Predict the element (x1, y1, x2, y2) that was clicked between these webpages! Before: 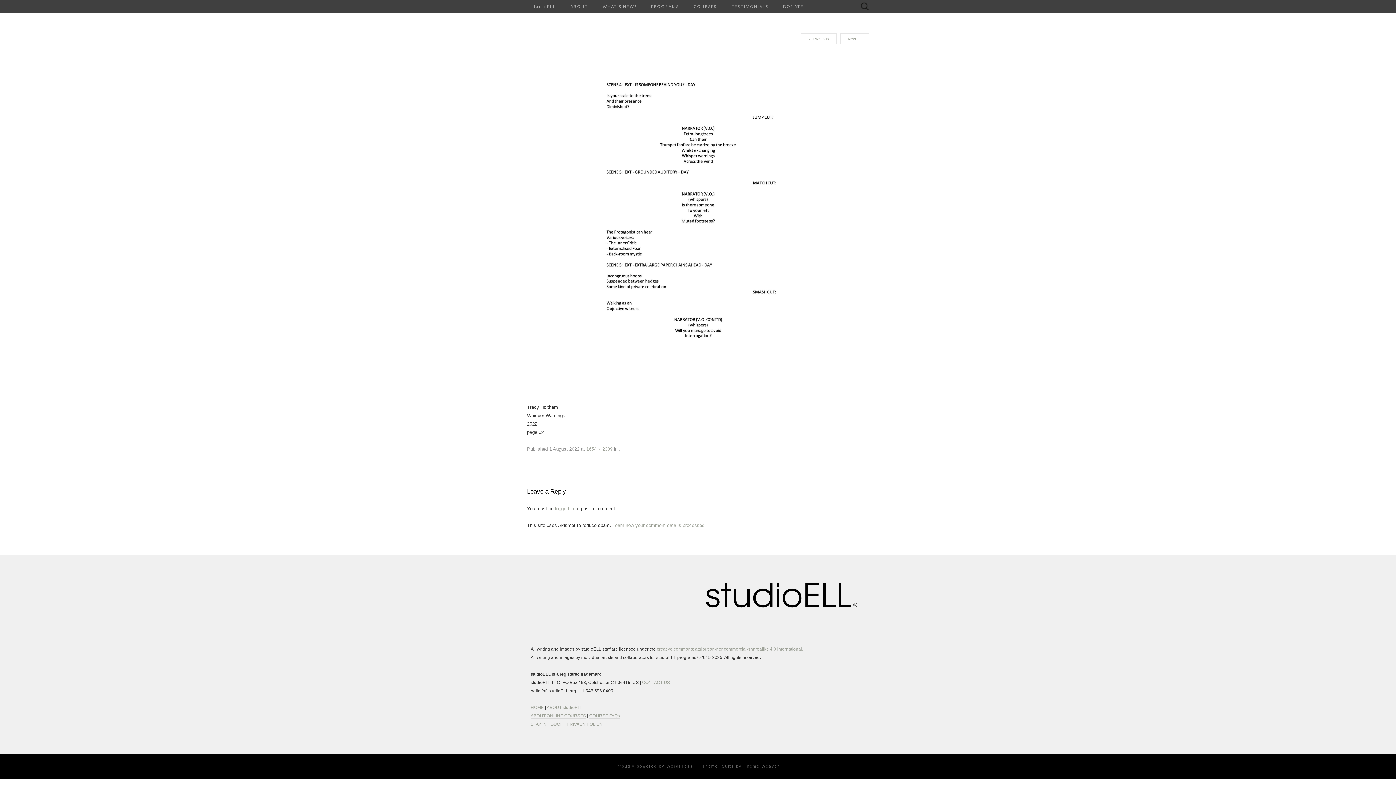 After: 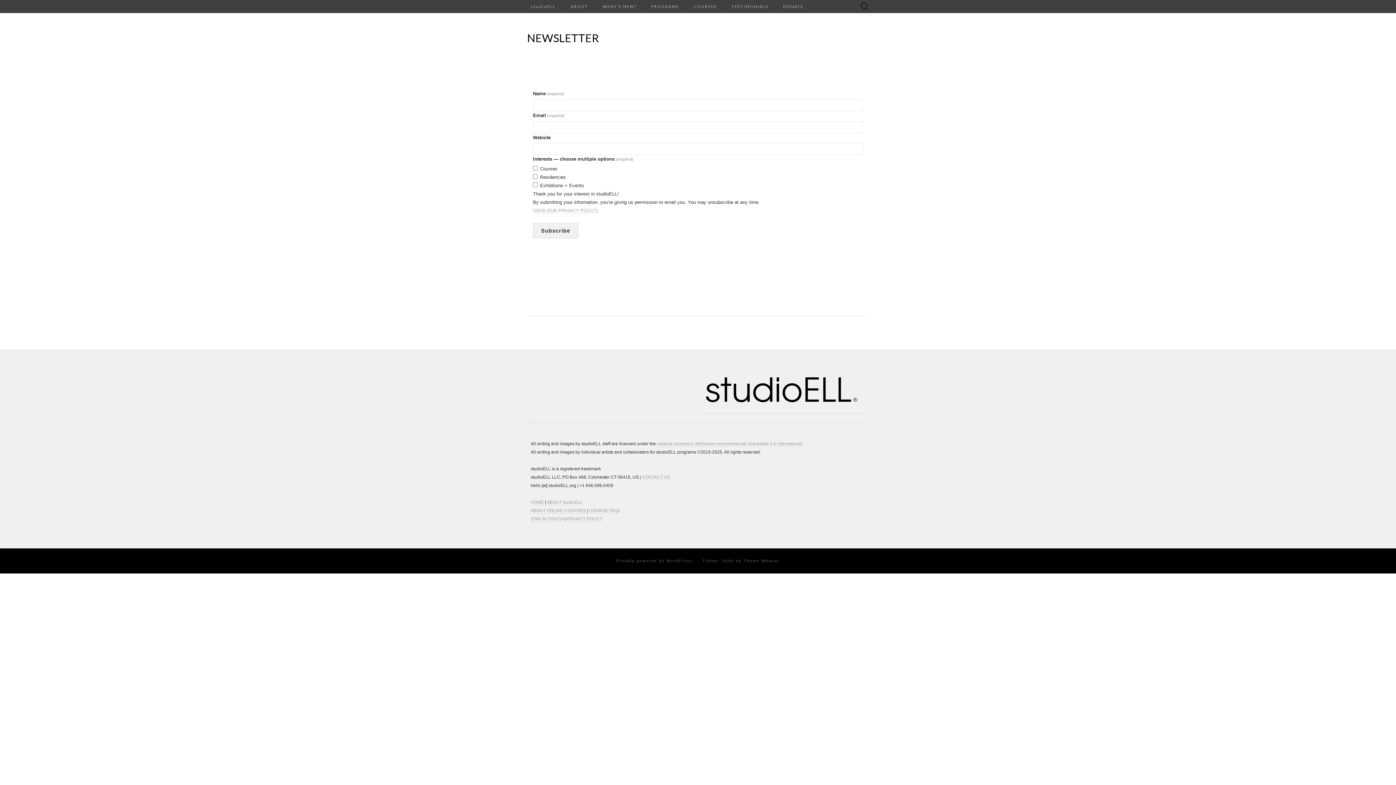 Action: bbox: (530, 722, 563, 727) label: STAY IN TOUCH